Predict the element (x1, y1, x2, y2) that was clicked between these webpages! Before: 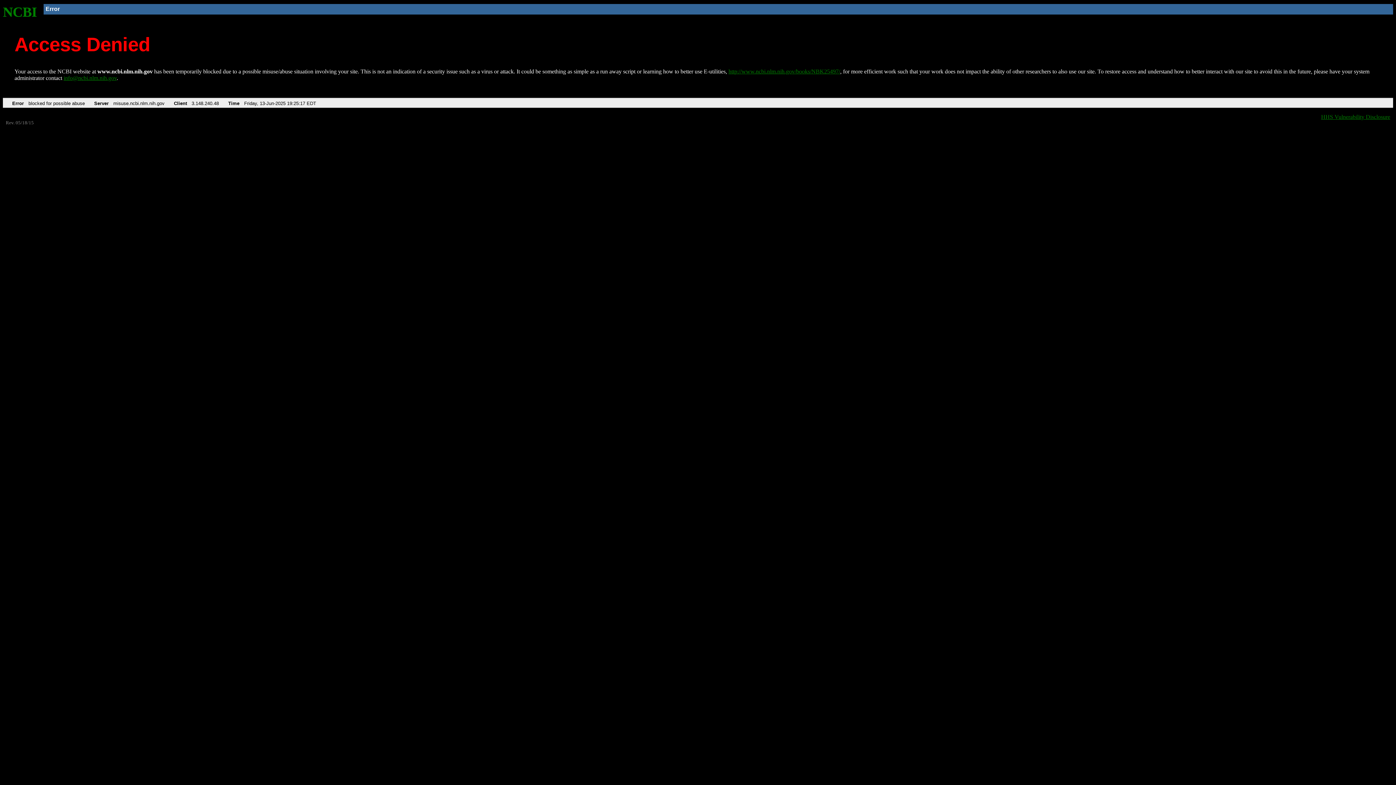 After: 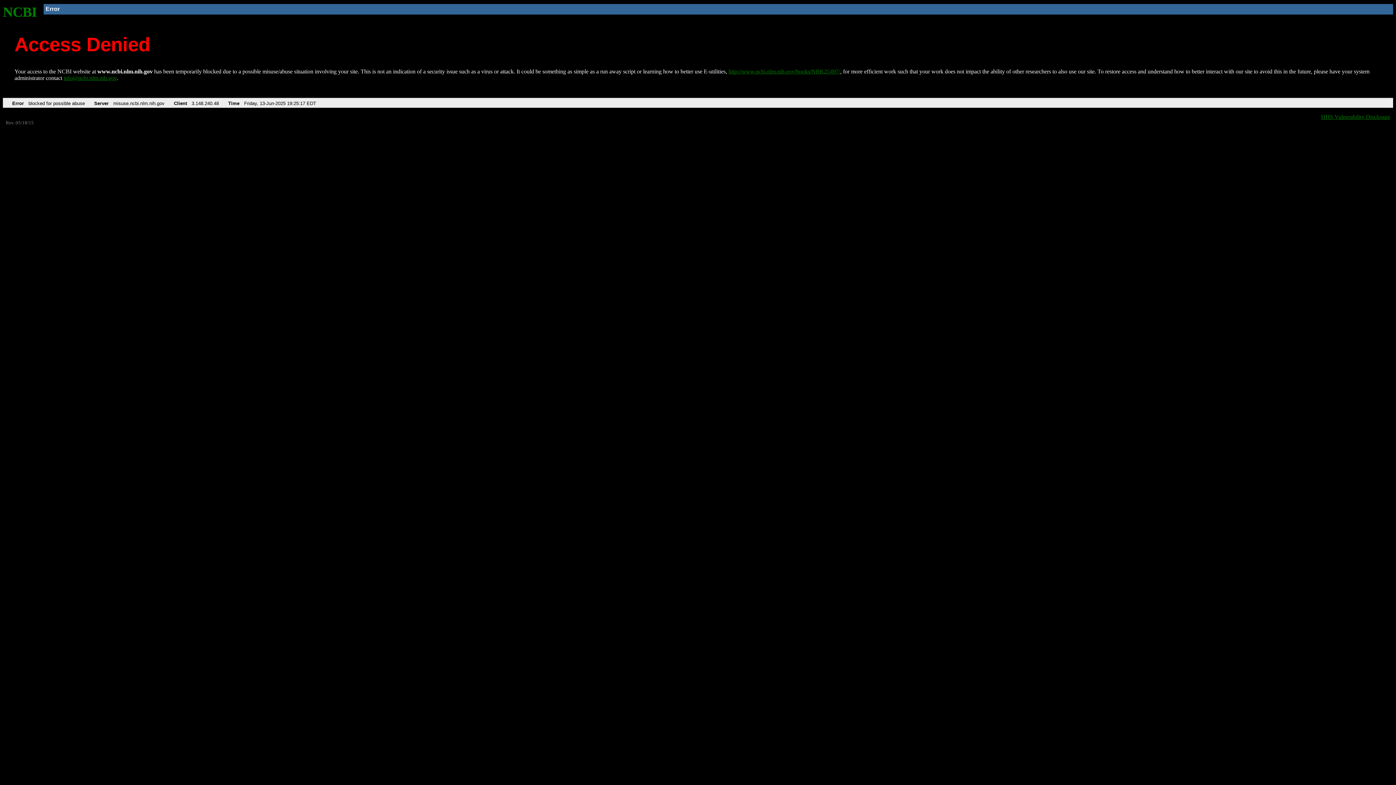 Action: bbox: (63, 75, 116, 81) label: info@ncbi.nlm.nih.gov